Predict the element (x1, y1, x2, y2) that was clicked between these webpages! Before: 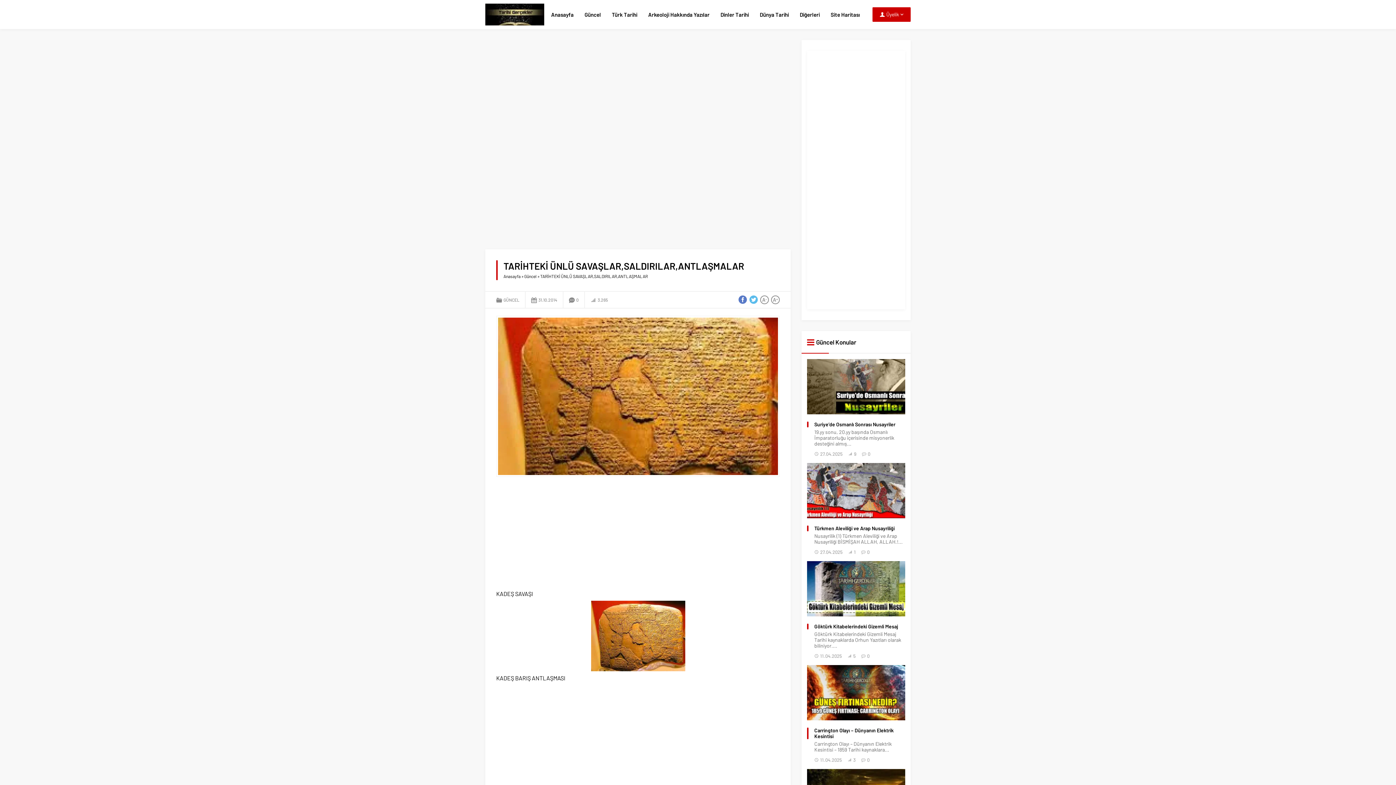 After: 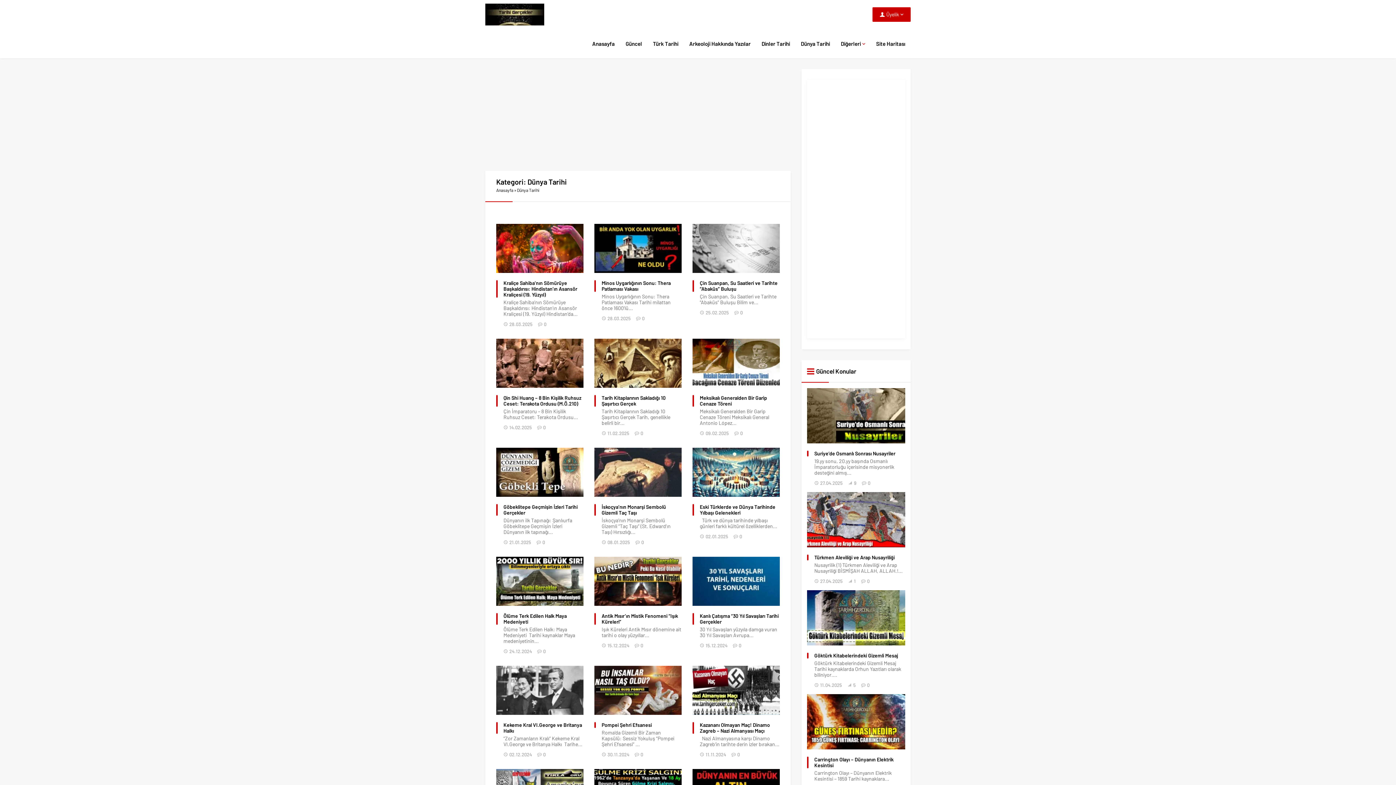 Action: bbox: (754, 0, 794, 29) label: Dünya Tarihi